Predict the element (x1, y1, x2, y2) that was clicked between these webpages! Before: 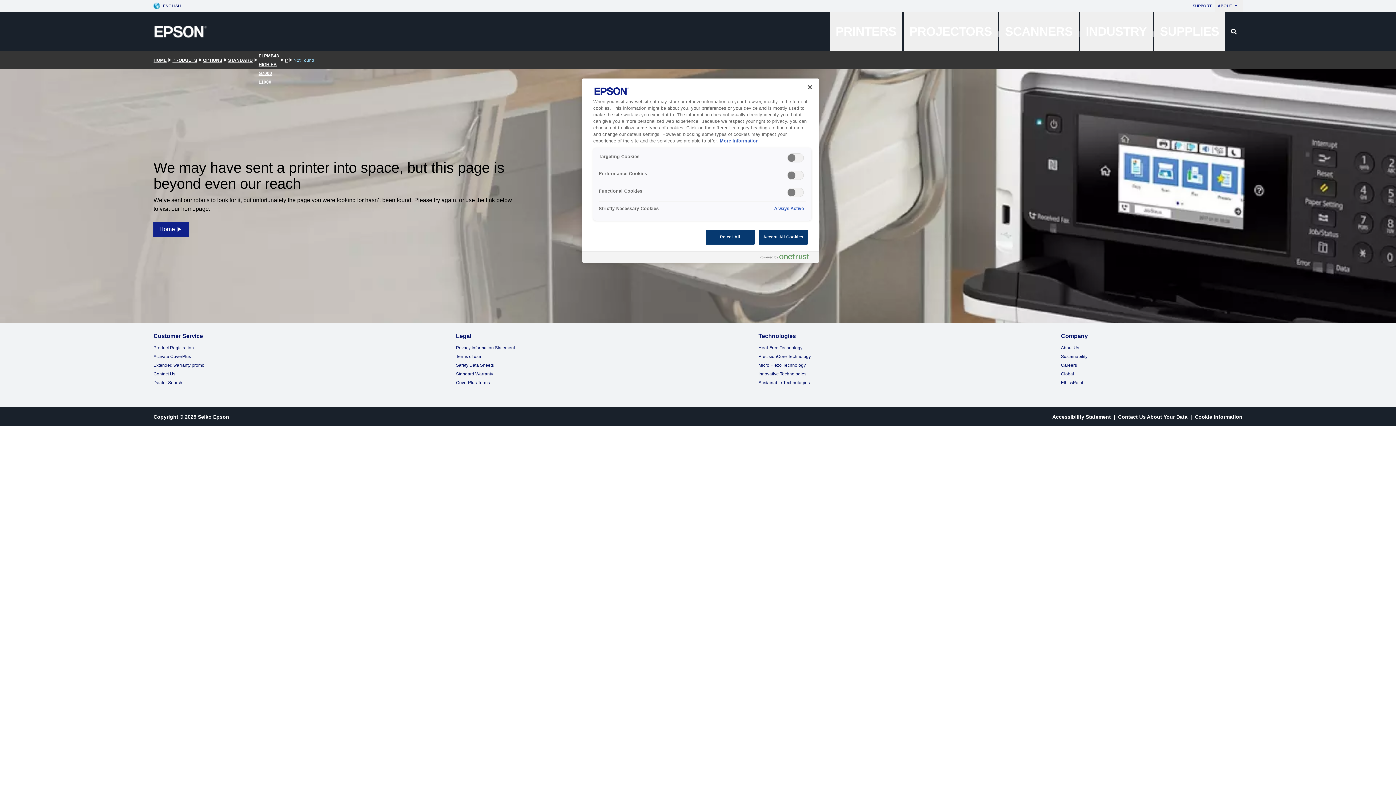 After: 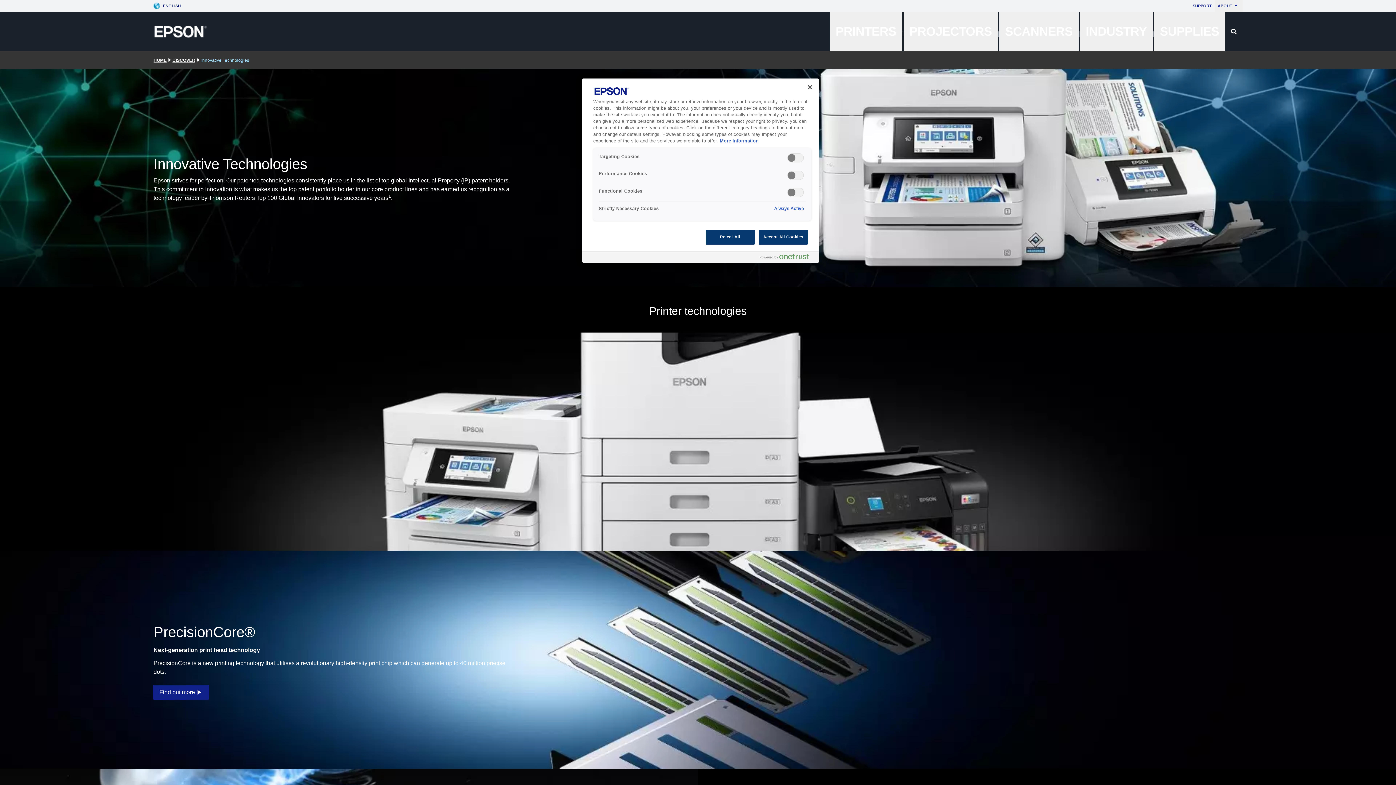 Action: bbox: (758, 371, 806, 376) label: Innovative Technologies